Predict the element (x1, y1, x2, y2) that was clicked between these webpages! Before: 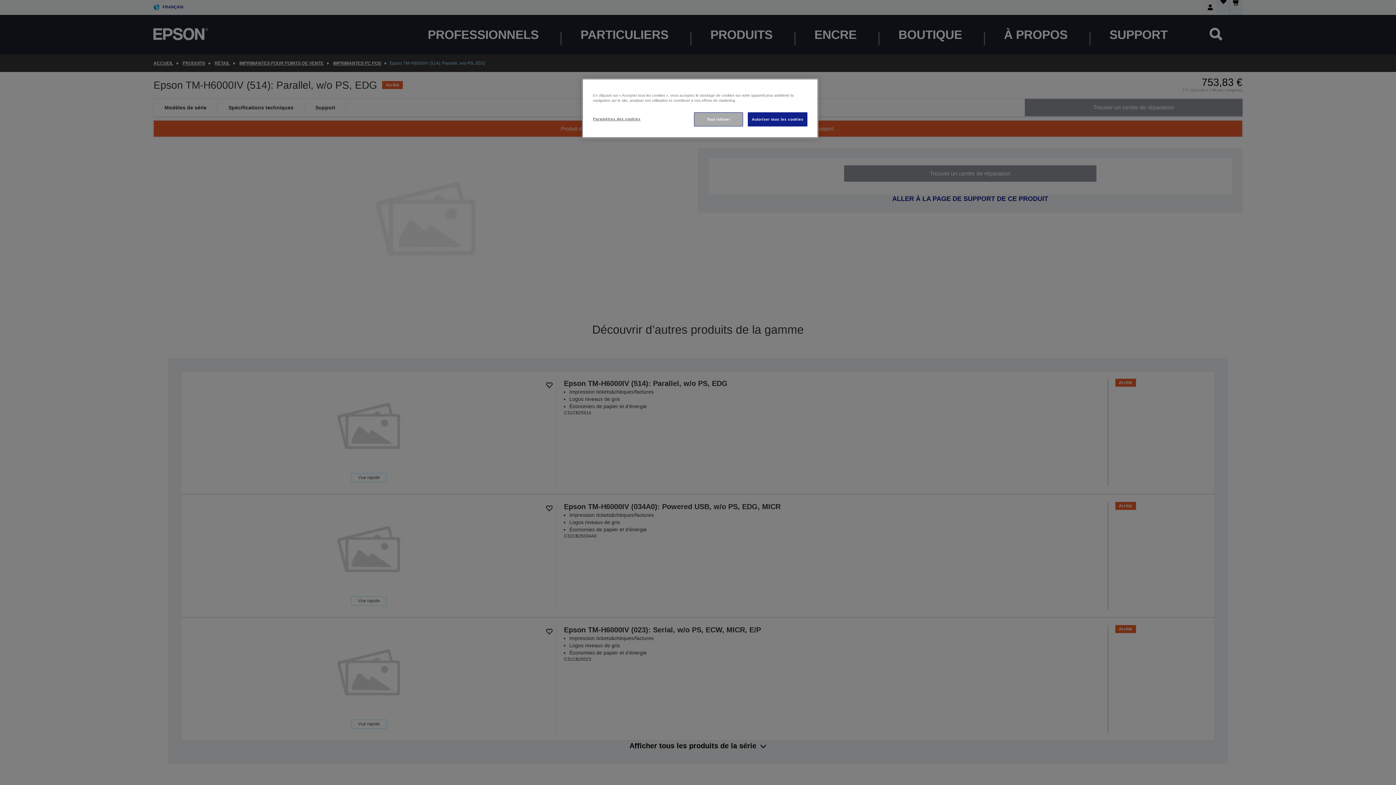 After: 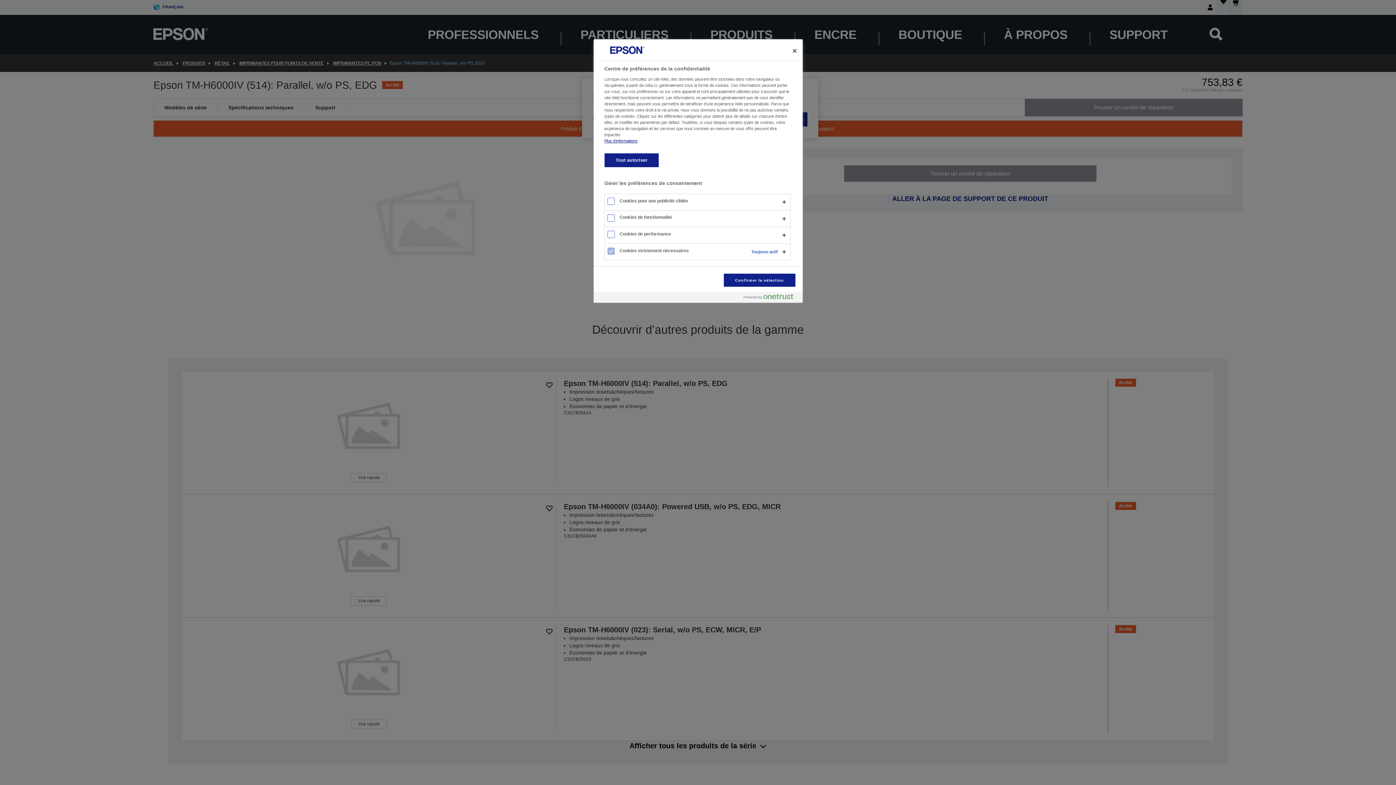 Action: bbox: (593, 112, 642, 125) label: Paramètres des cookies